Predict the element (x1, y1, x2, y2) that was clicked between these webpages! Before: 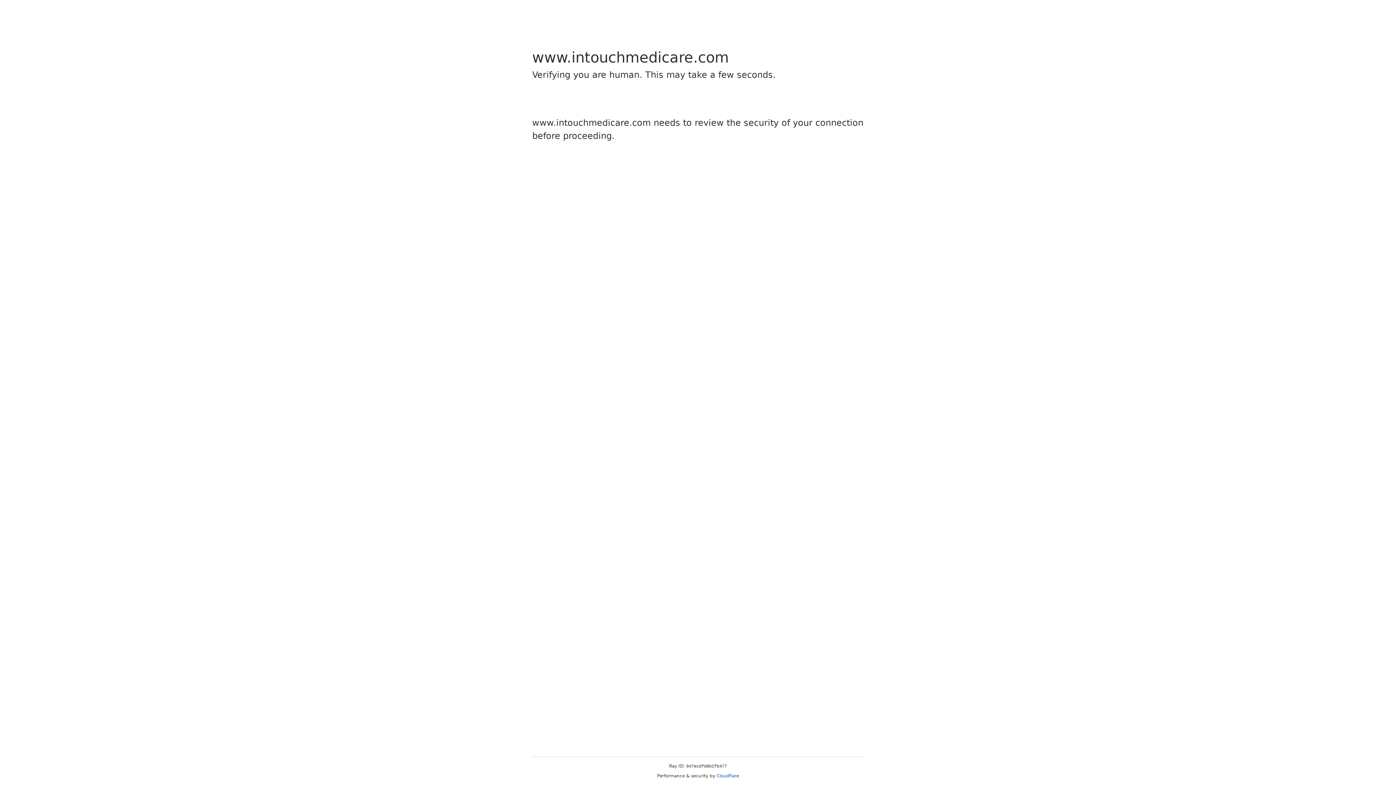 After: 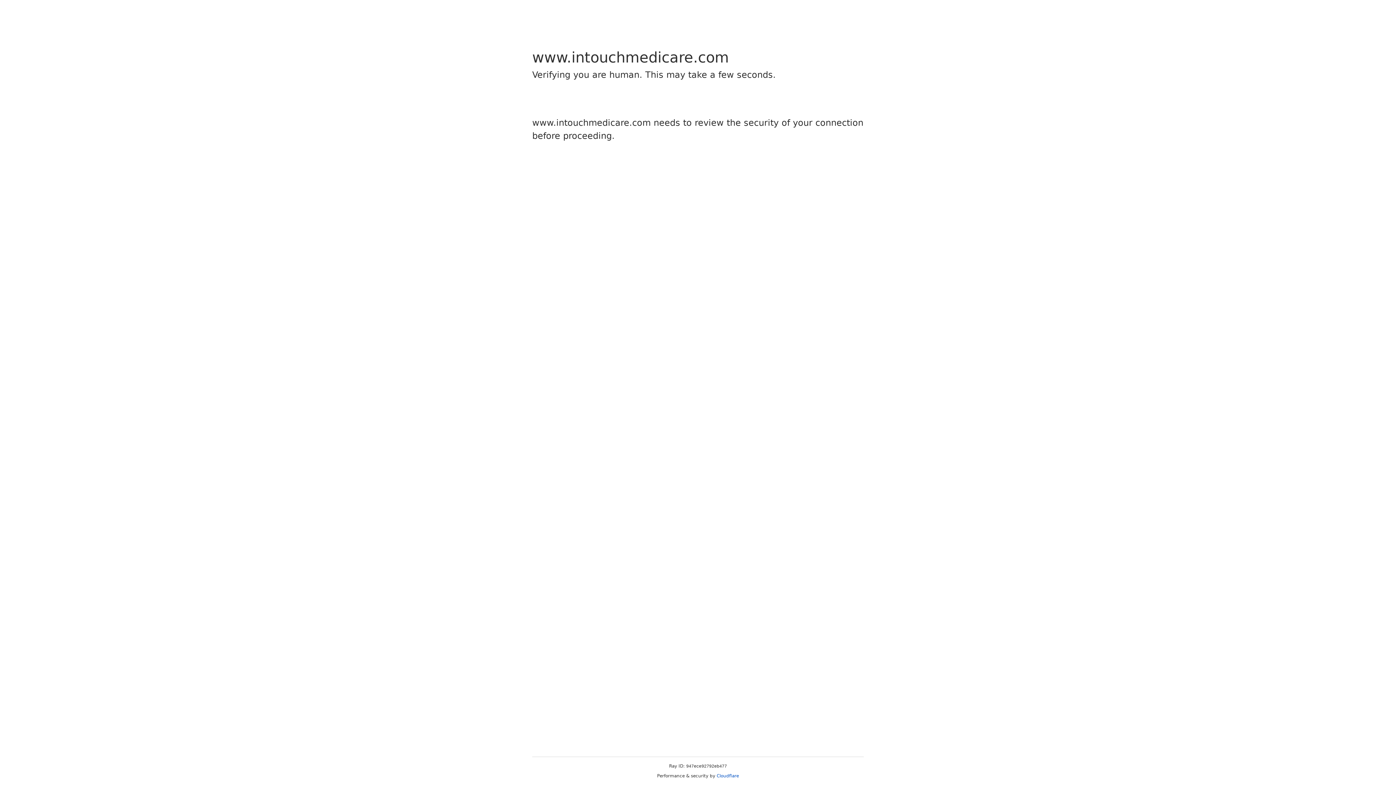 Action: bbox: (716, 773, 739, 778) label: Cloudflare